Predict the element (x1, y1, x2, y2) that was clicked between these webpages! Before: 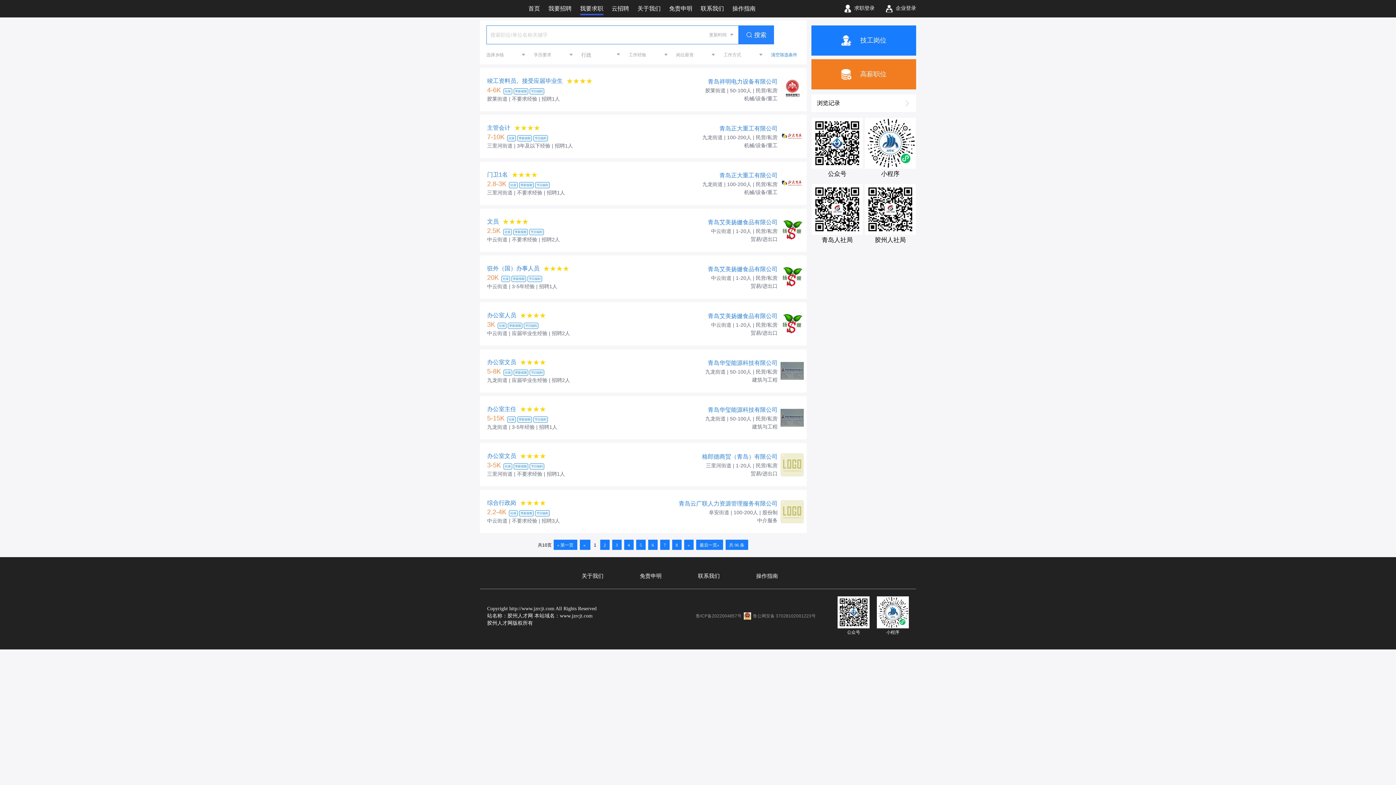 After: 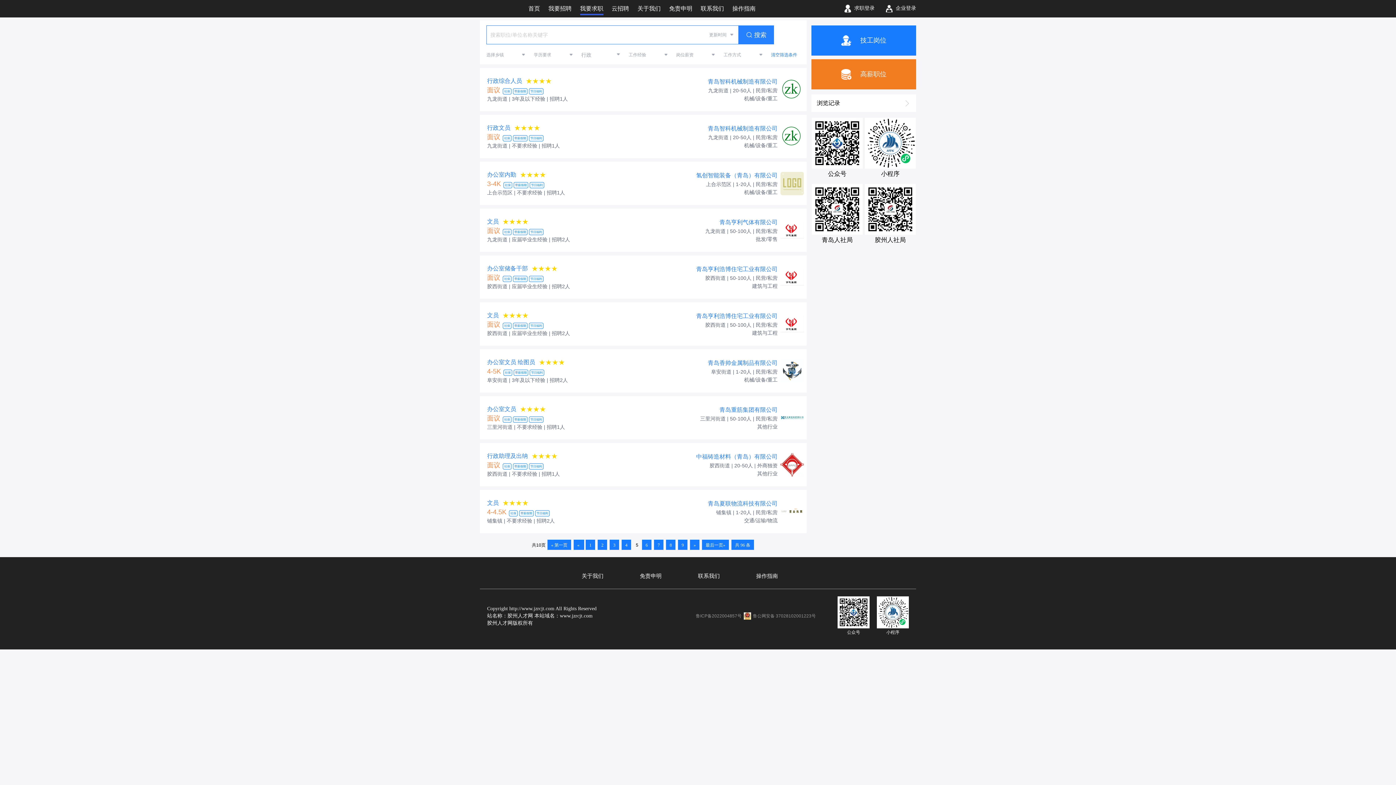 Action: label: 5 bbox: (636, 540, 645, 550)